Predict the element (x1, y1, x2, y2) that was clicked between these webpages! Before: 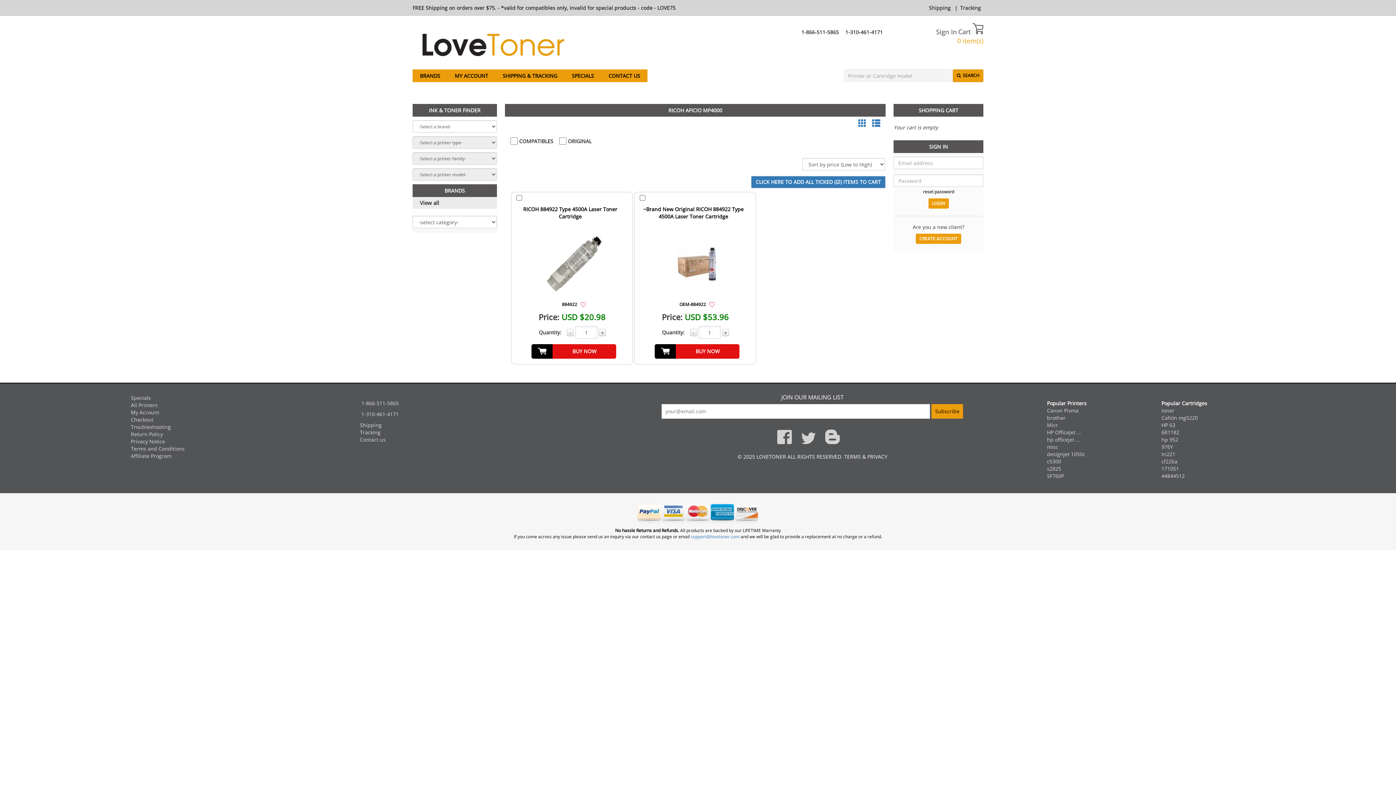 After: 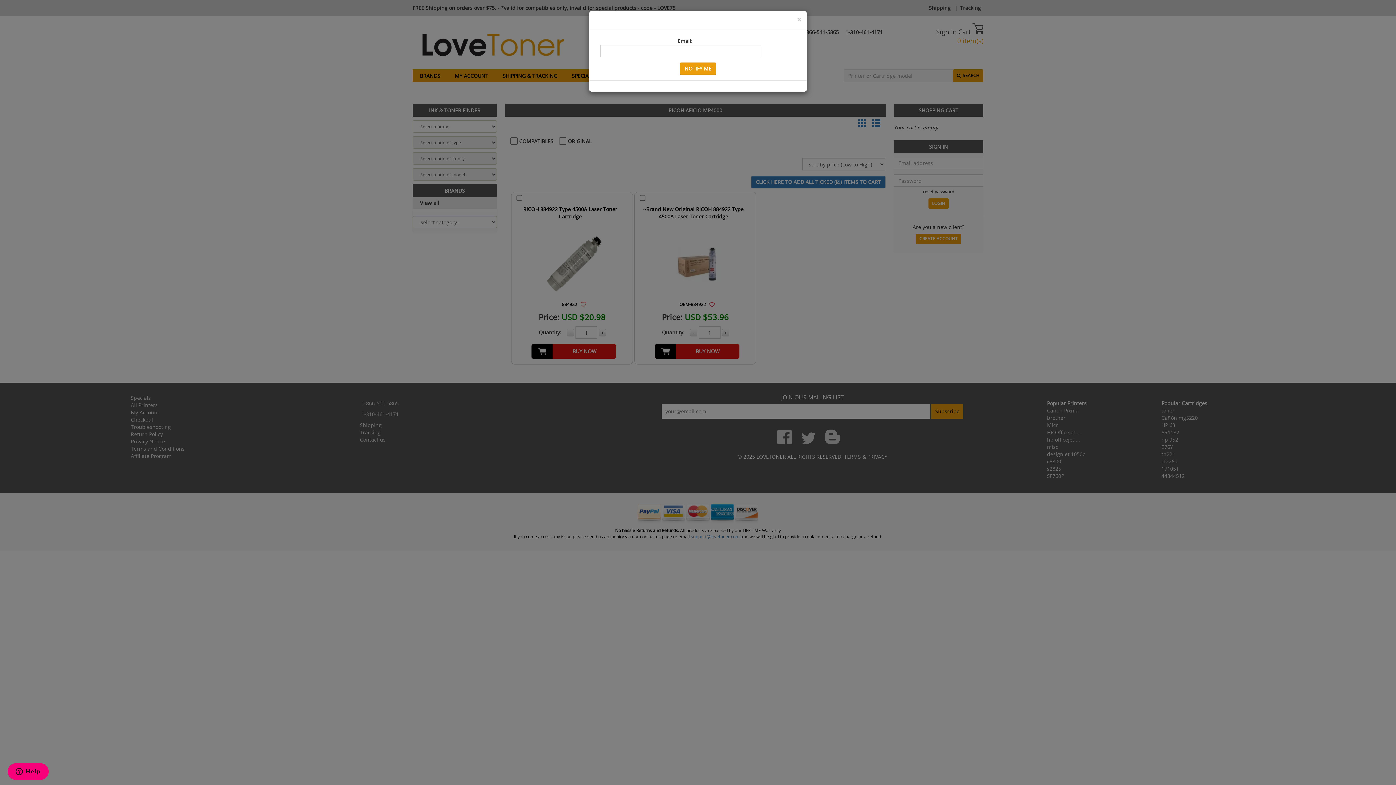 Action: bbox: (709, 300, 714, 307)